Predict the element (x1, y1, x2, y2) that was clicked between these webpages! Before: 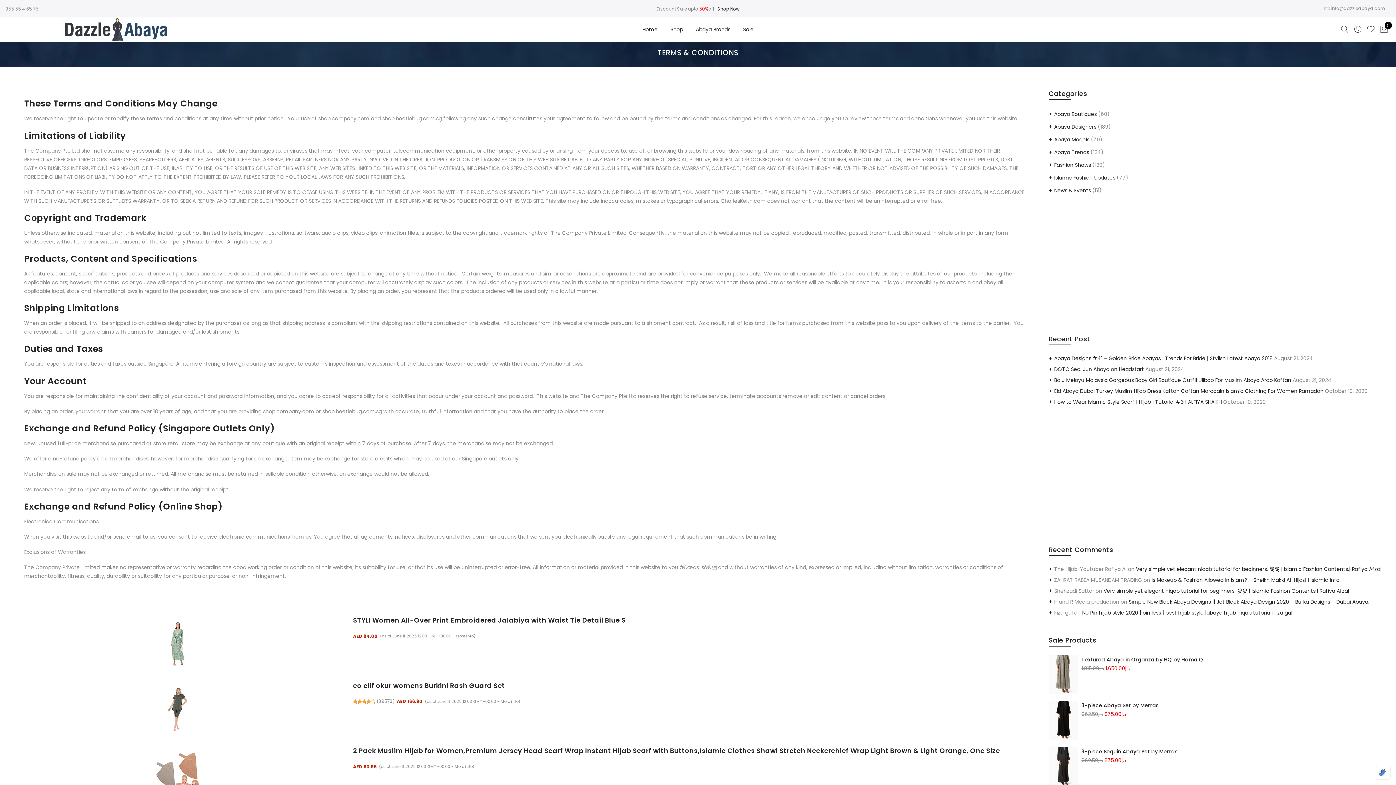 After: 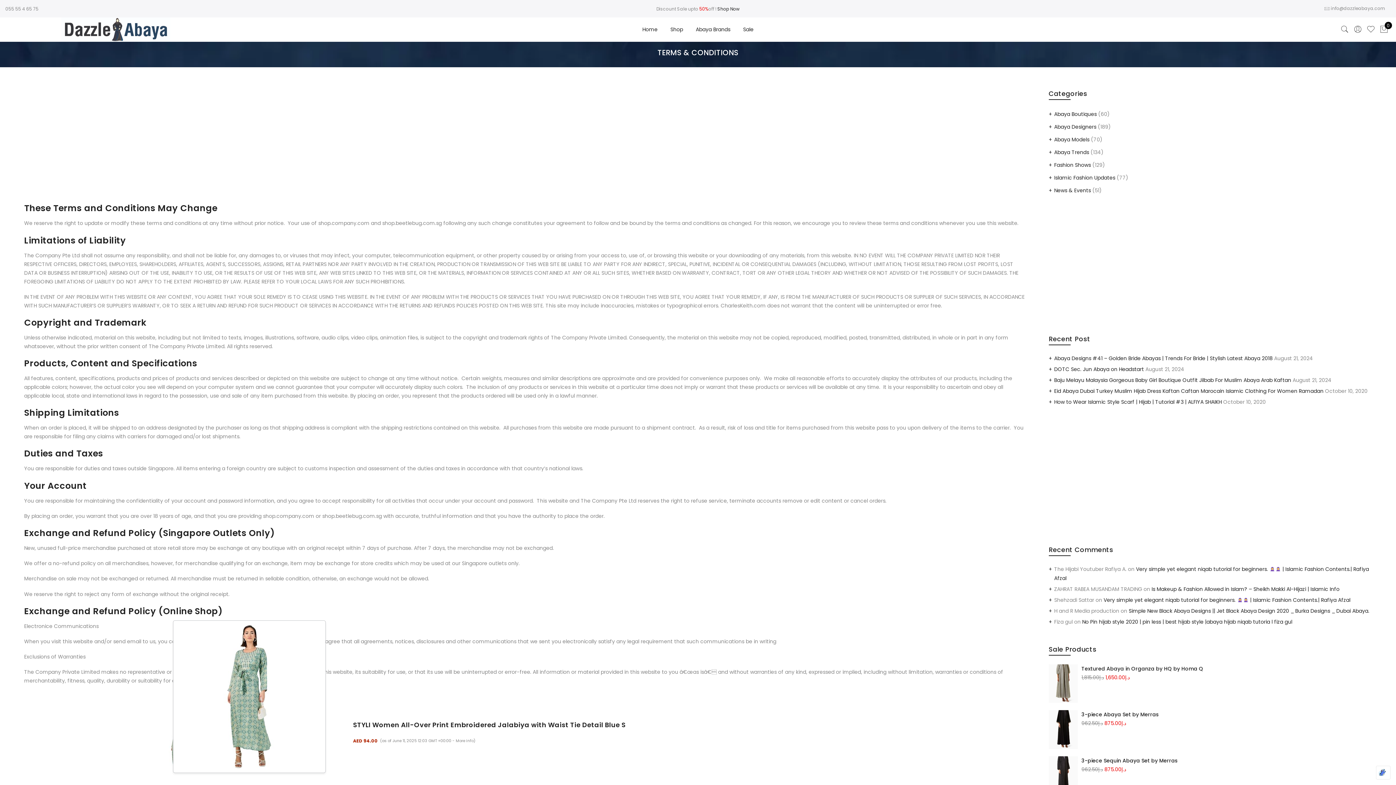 Action: bbox: (152, 619, 202, 669)